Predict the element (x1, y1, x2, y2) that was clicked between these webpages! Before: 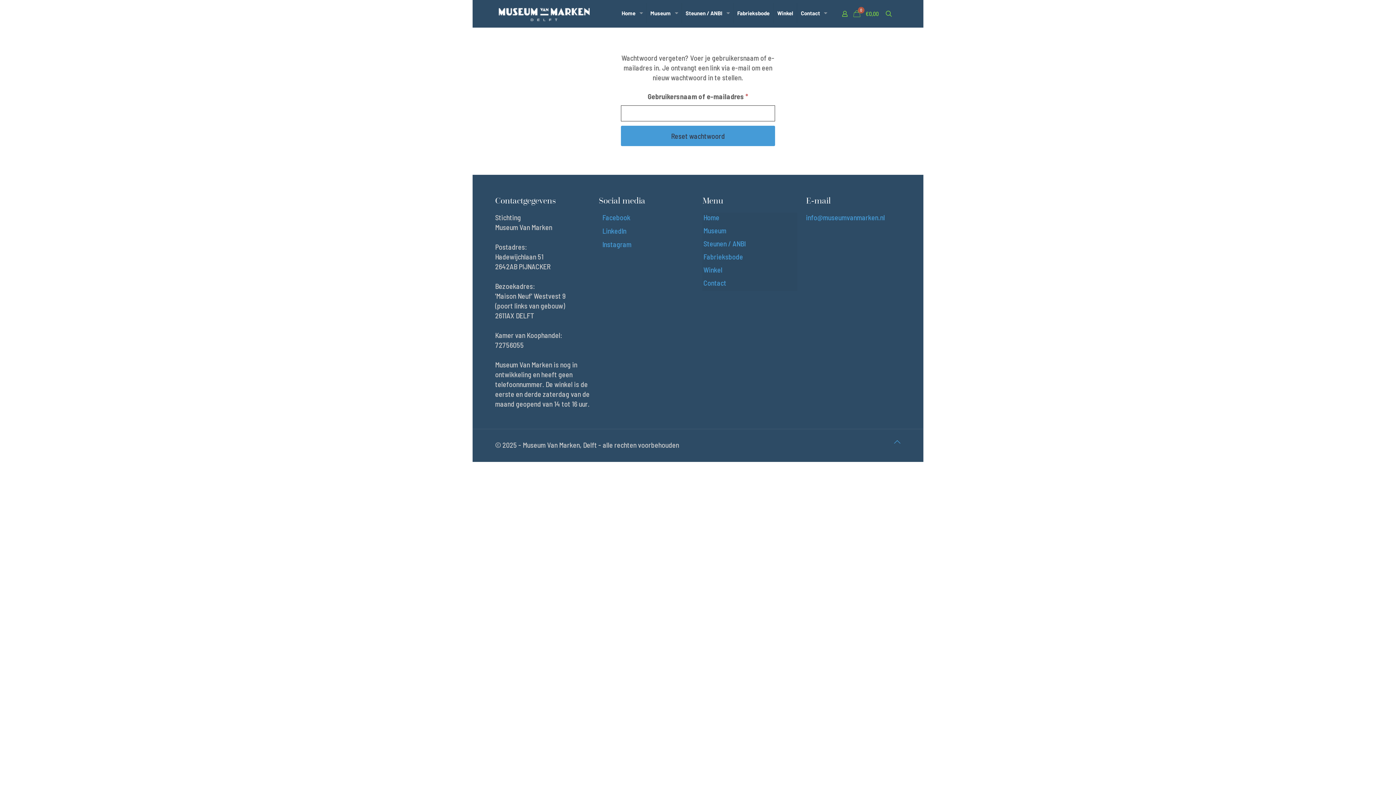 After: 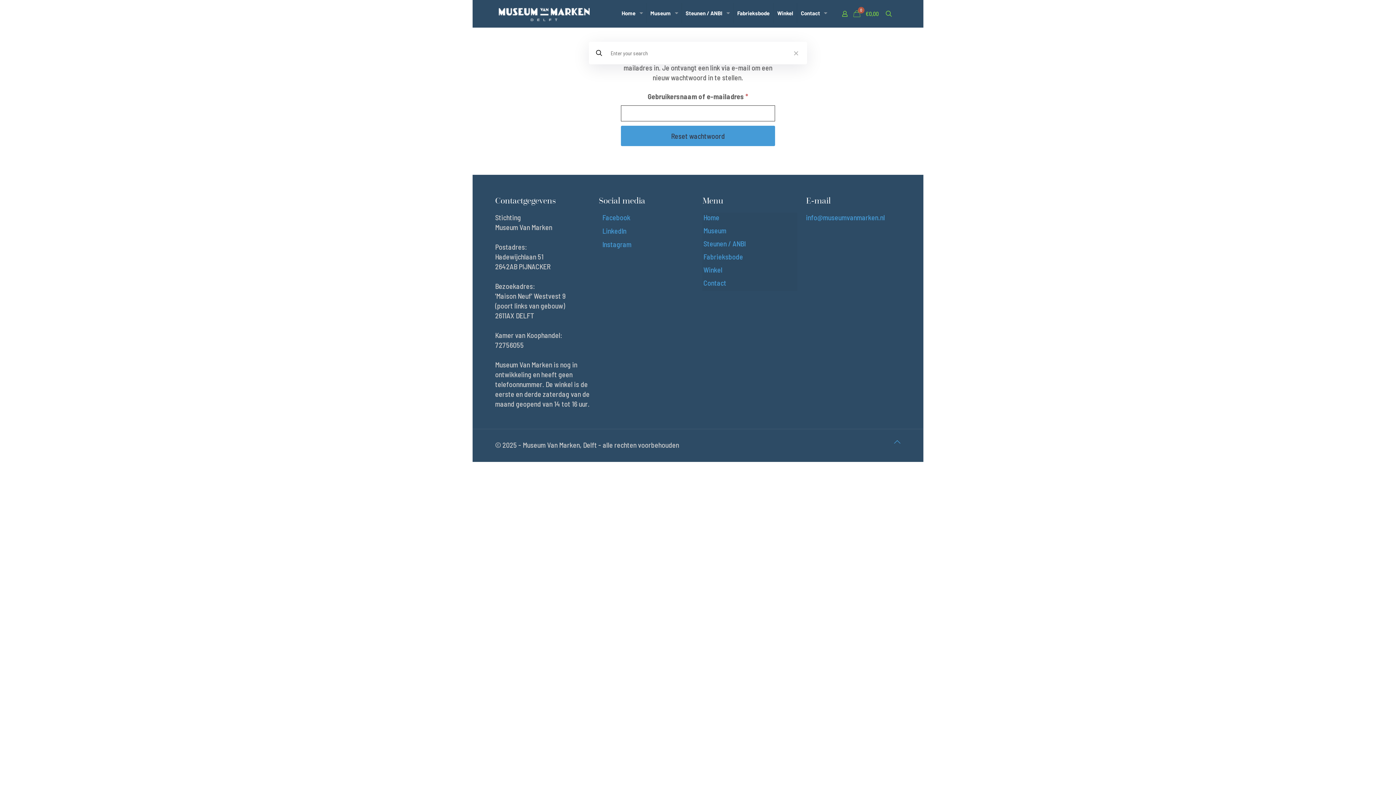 Action: bbox: (884, 8, 893, 18)